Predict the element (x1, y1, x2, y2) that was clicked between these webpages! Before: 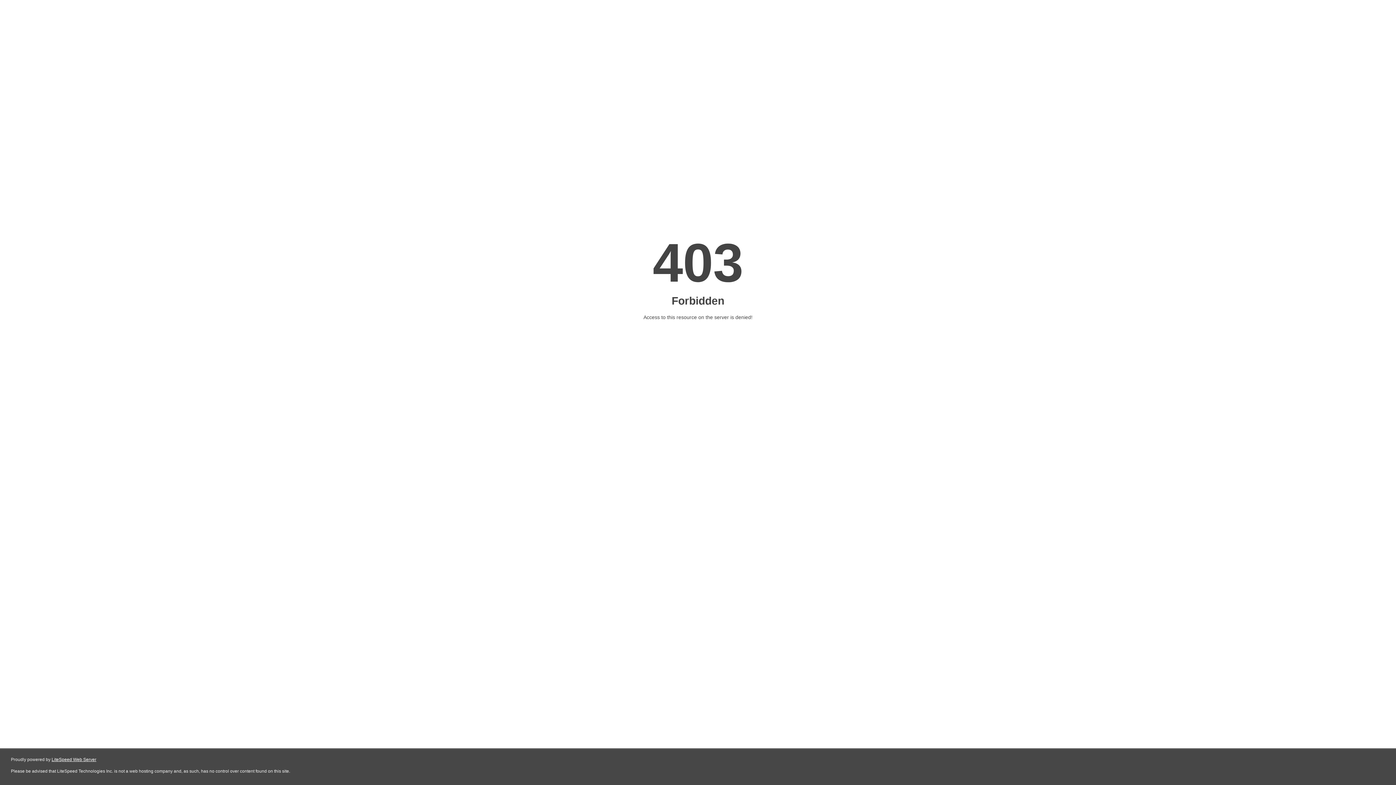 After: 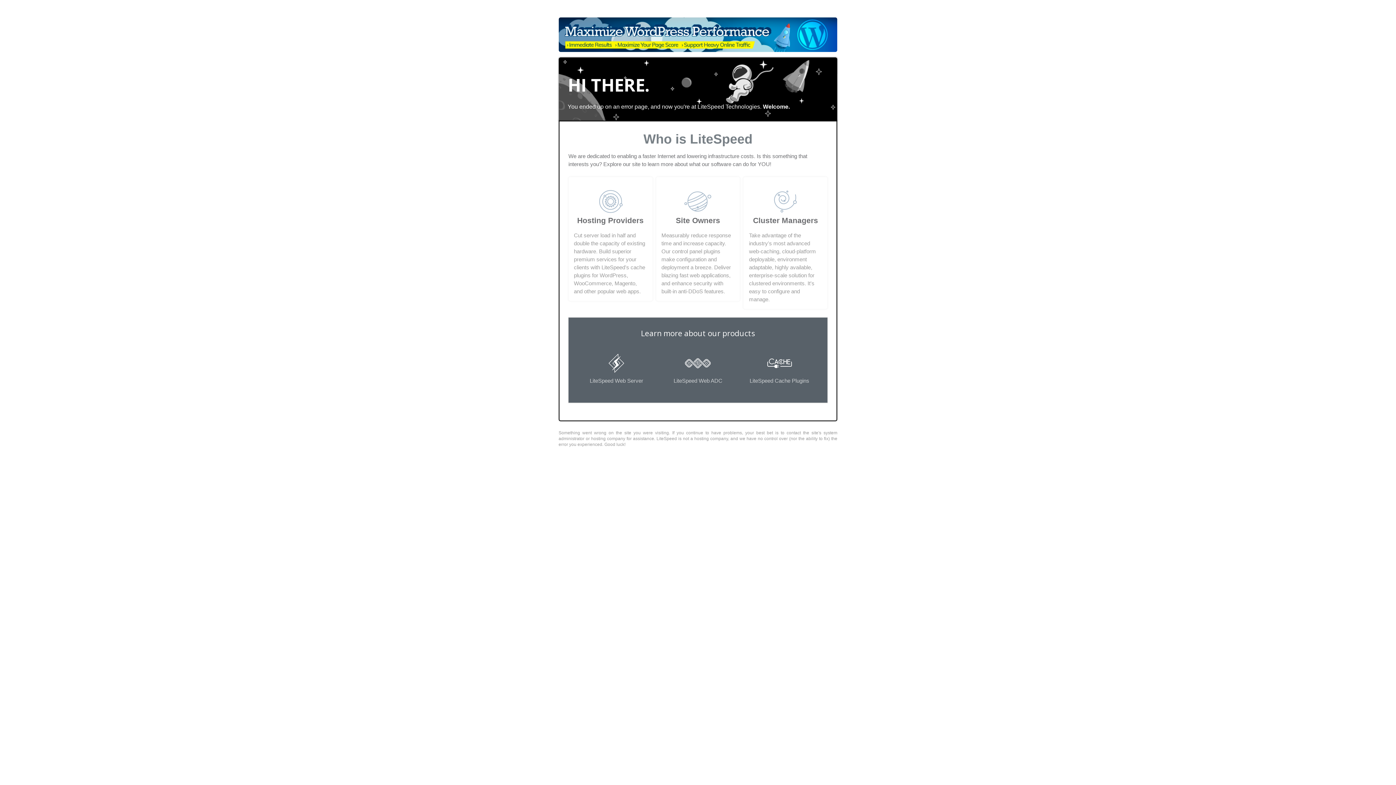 Action: bbox: (51, 757, 96, 762) label: LiteSpeed Web Server